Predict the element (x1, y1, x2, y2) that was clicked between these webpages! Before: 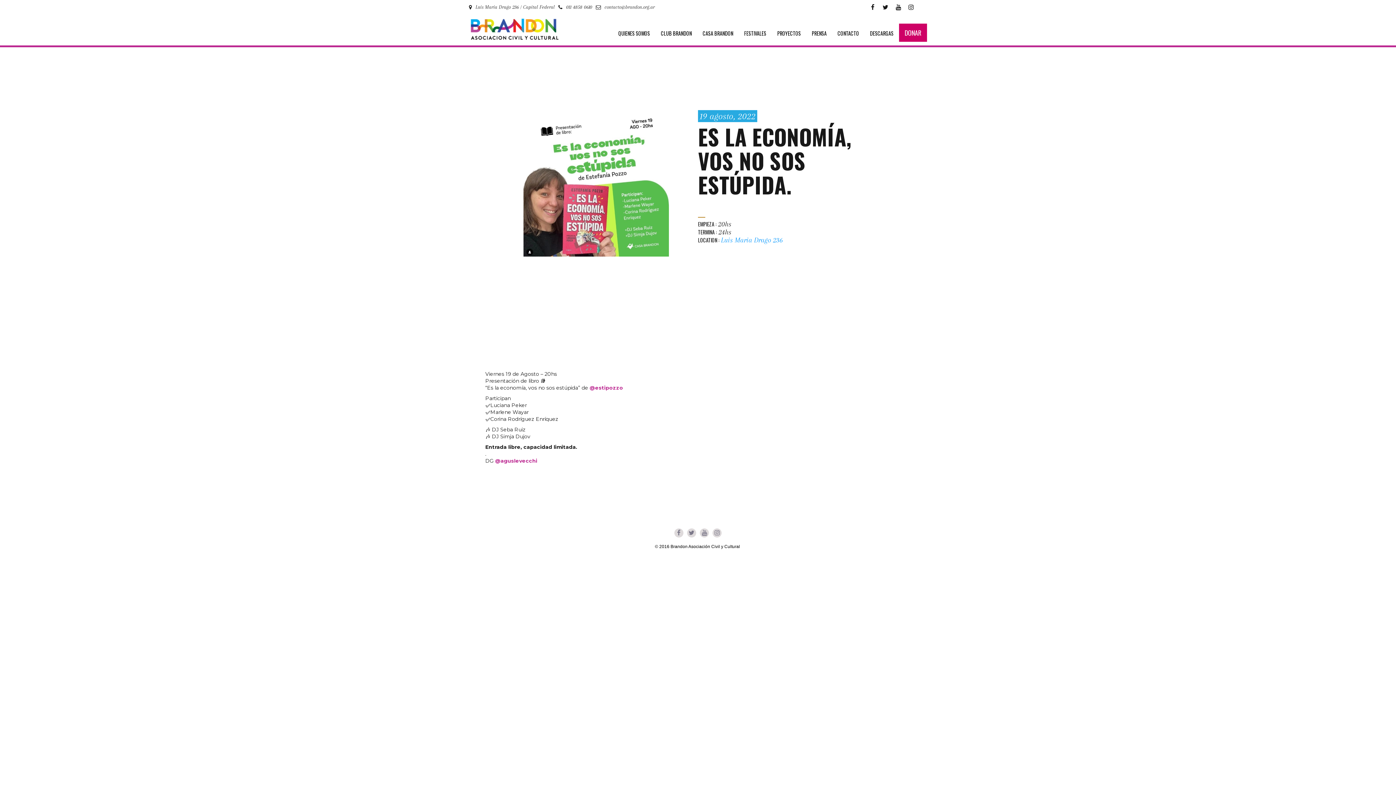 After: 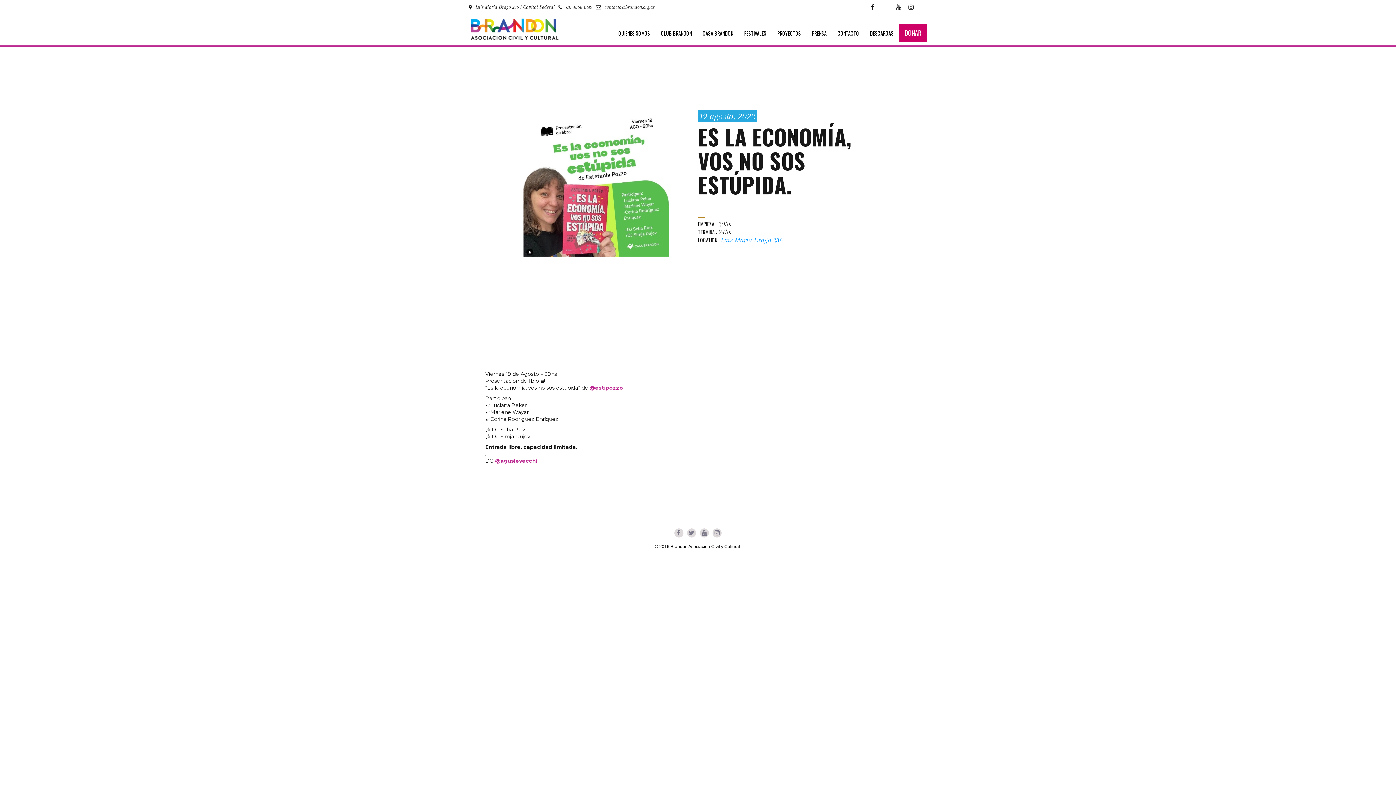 Action: bbox: (881, 2, 890, 12)